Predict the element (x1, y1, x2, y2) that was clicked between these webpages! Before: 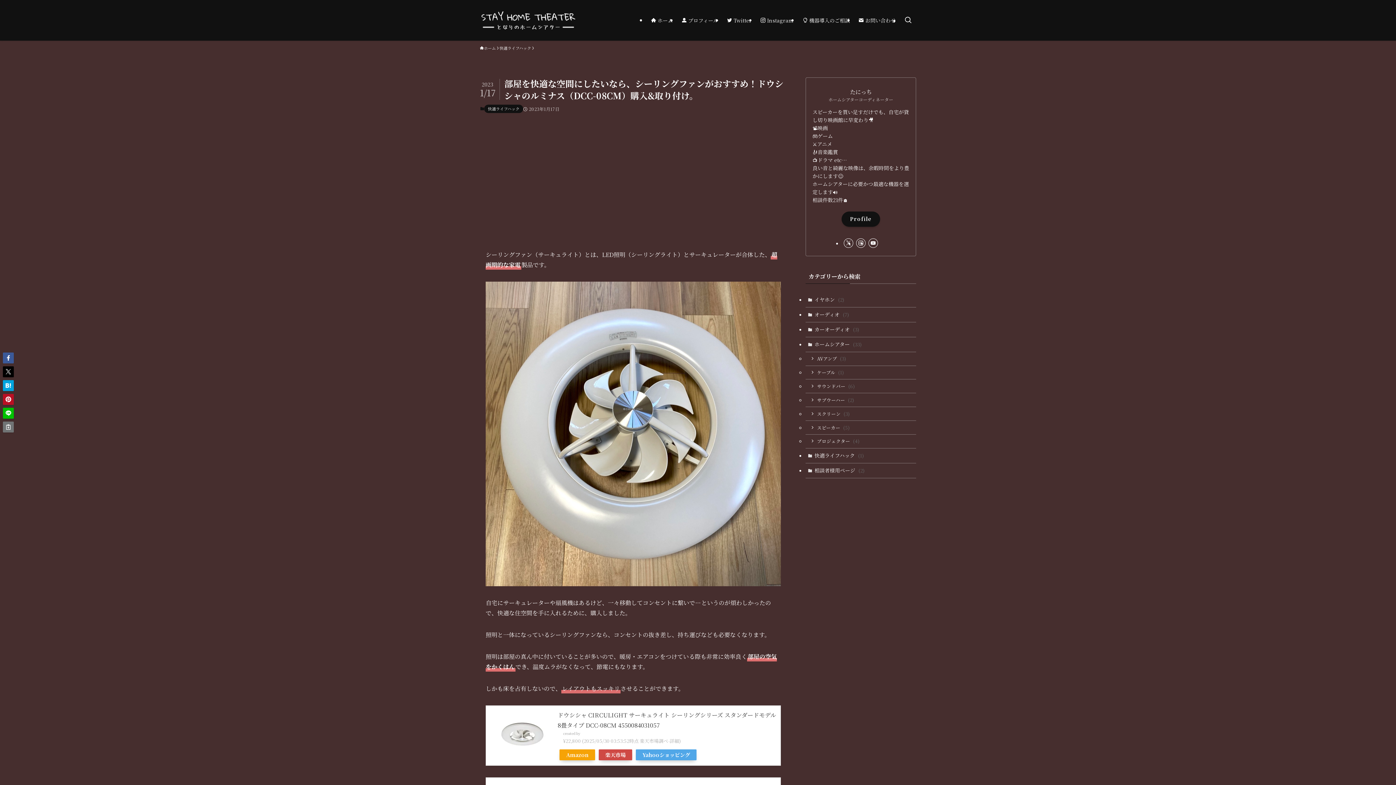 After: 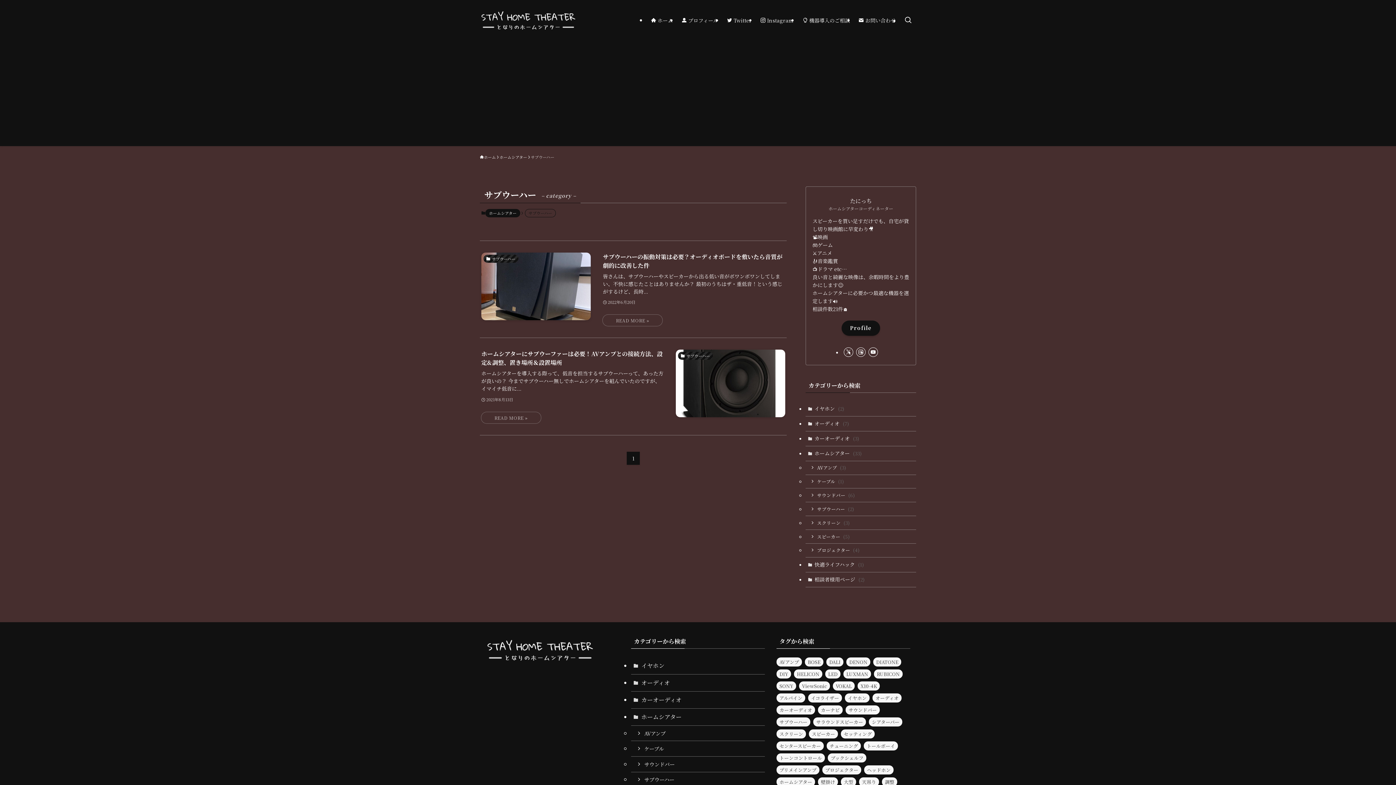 Action: label: サブウーハー (2) bbox: (805, 393, 916, 407)